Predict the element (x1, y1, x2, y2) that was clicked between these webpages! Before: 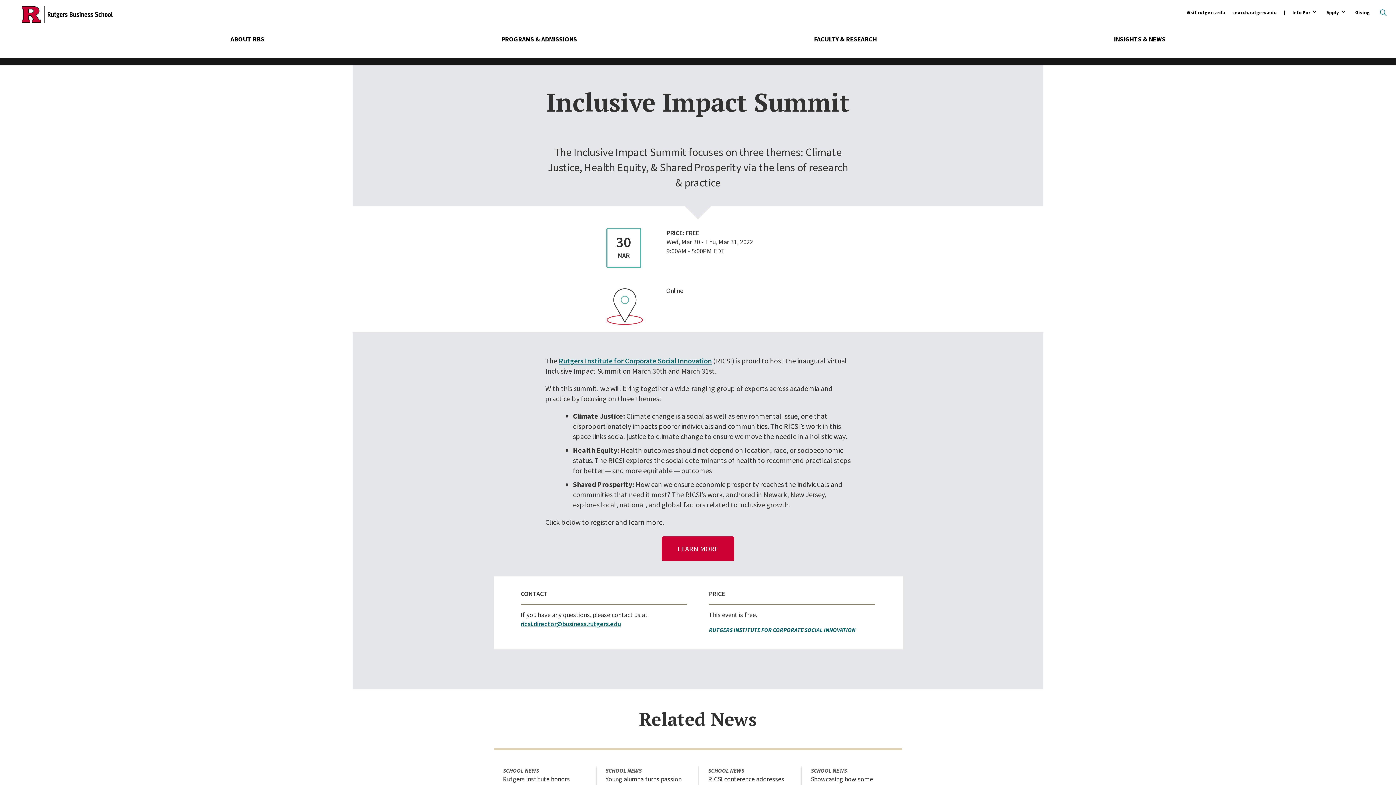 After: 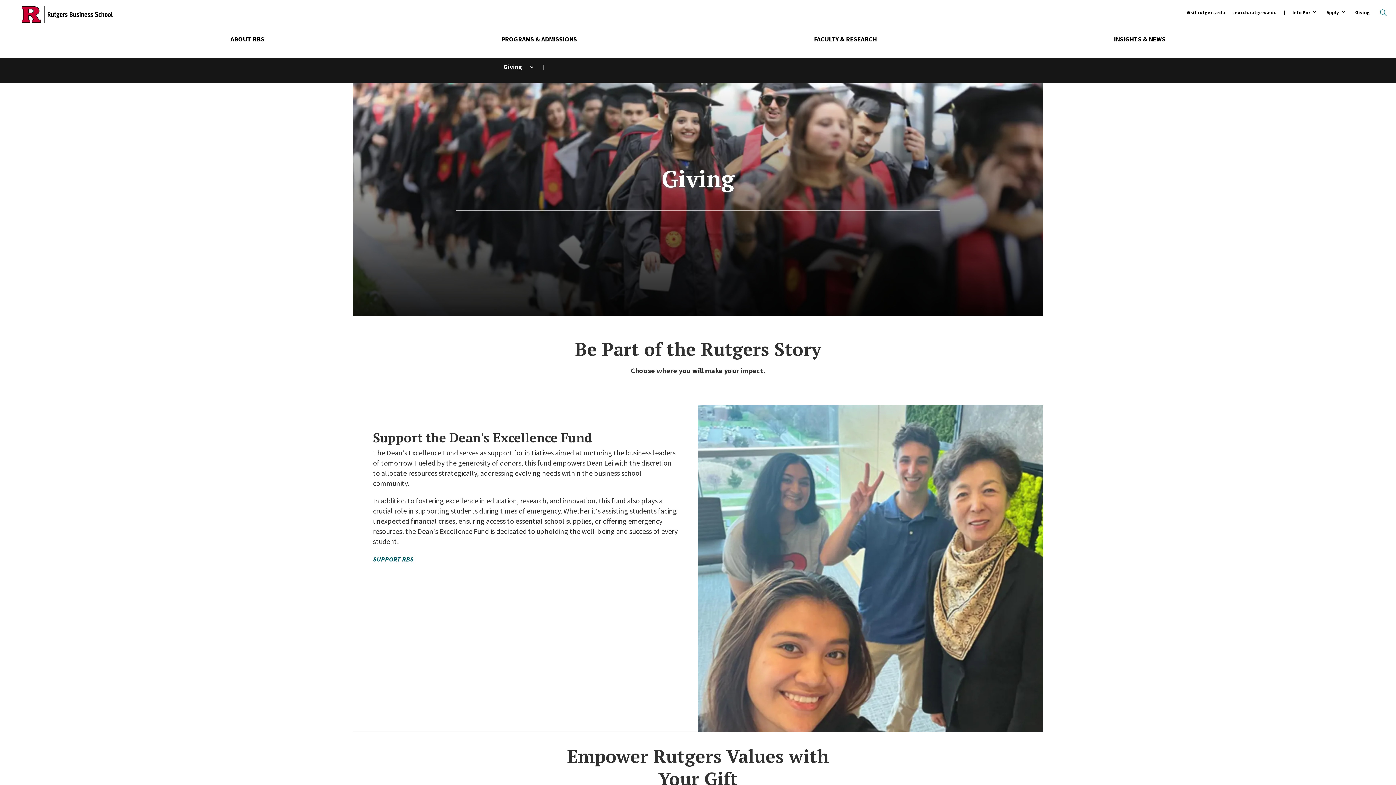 Action: label: Giving bbox: (1348, 4, 1370, 20)